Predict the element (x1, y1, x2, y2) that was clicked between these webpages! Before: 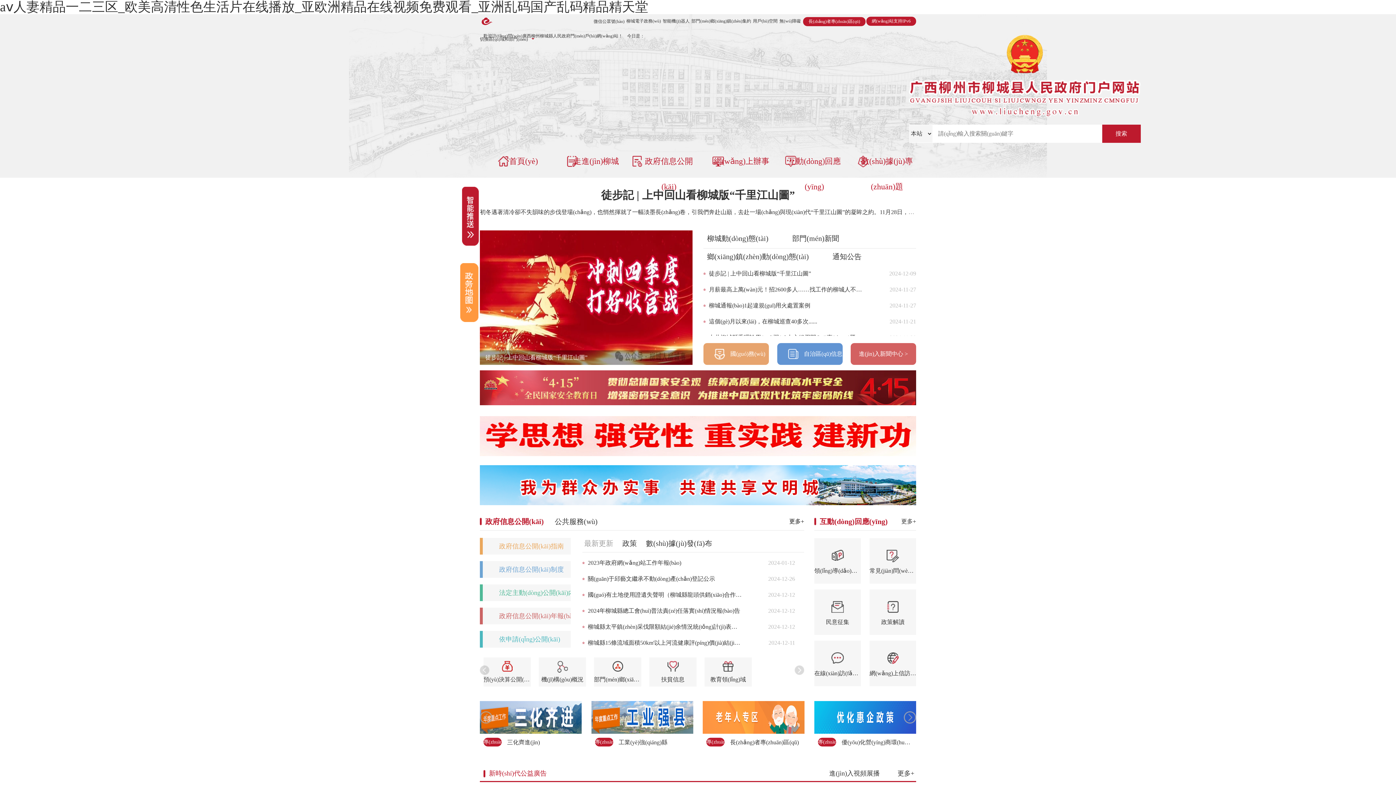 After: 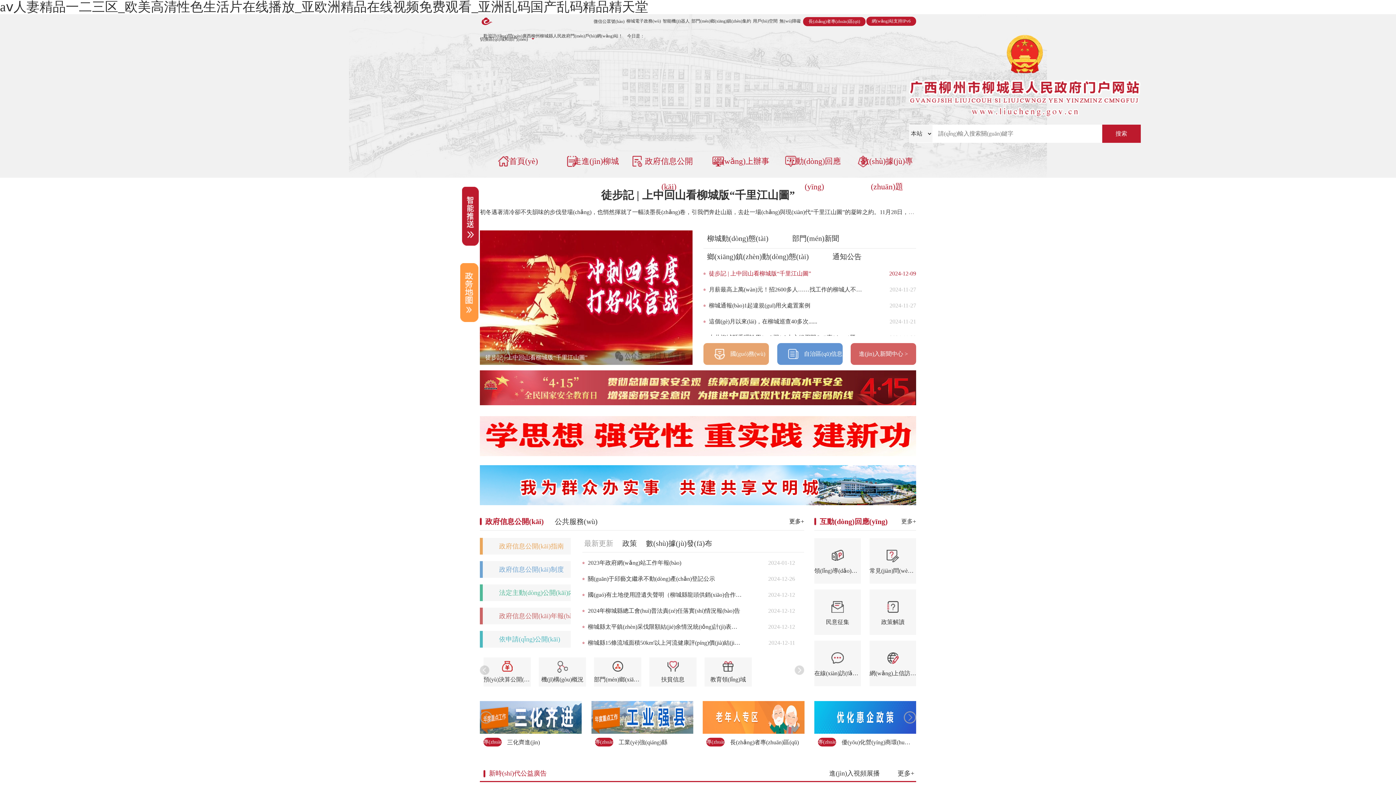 Action: label: 徒步記 | 上中回山看柳城版“千里江山圖” bbox: (703, 266, 863, 280)